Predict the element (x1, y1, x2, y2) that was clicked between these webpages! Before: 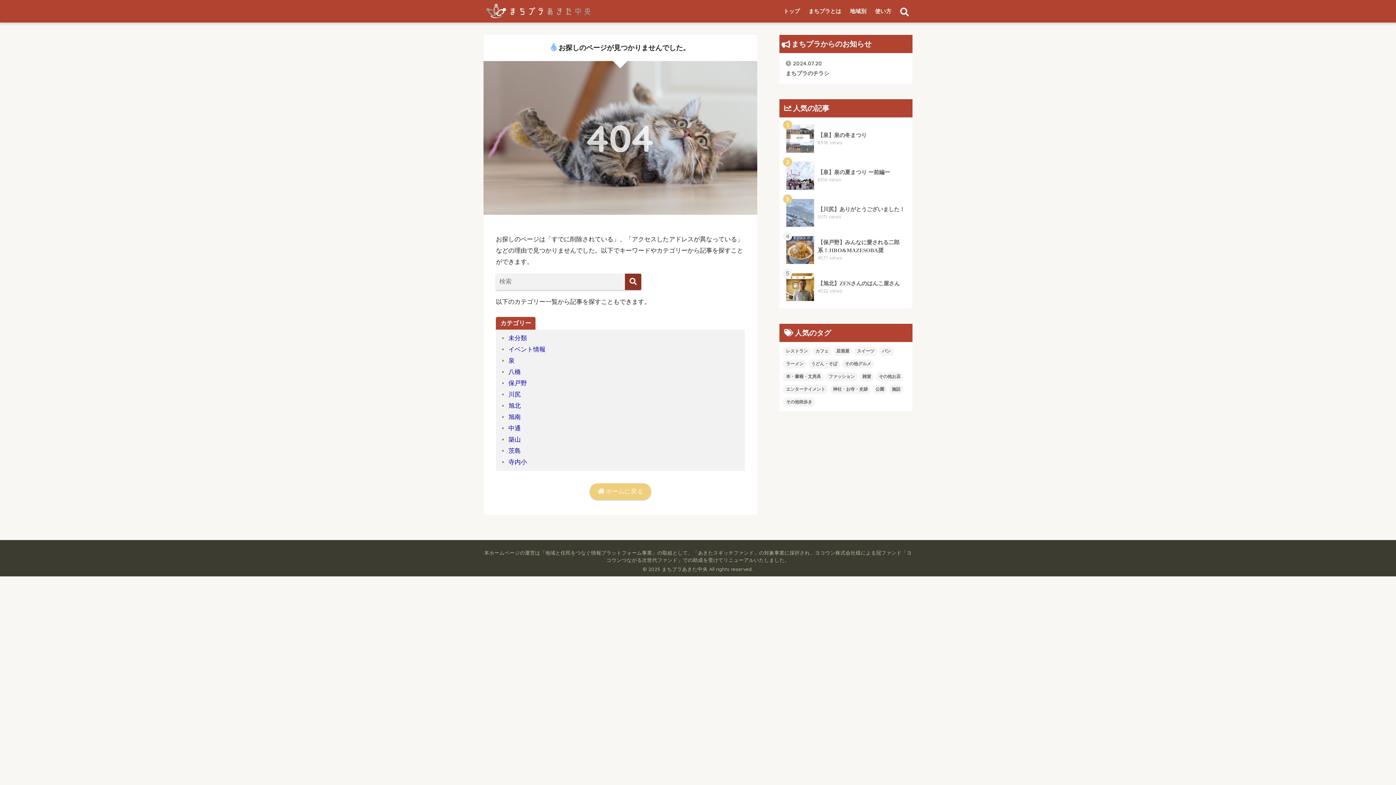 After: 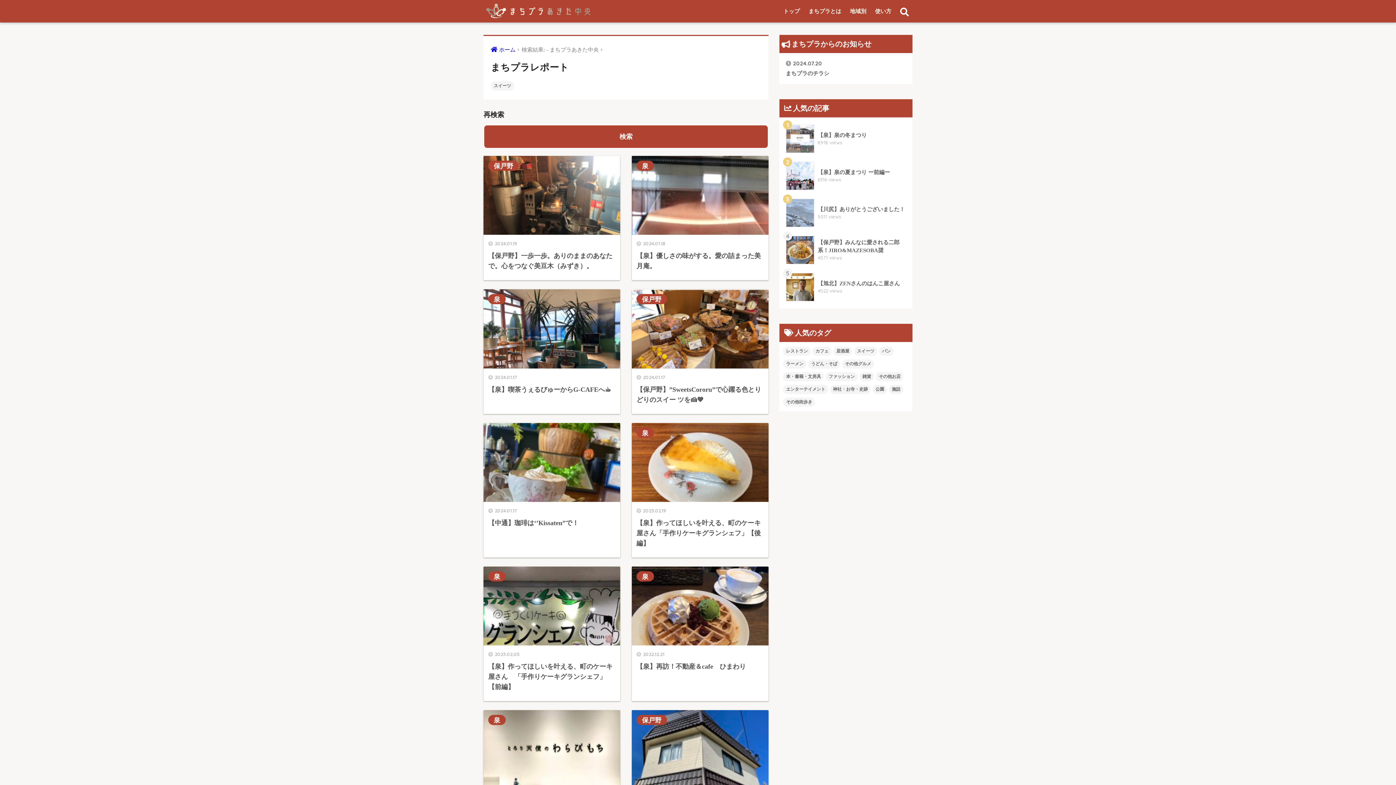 Action: label: スイーツ bbox: (854, 346, 877, 356)